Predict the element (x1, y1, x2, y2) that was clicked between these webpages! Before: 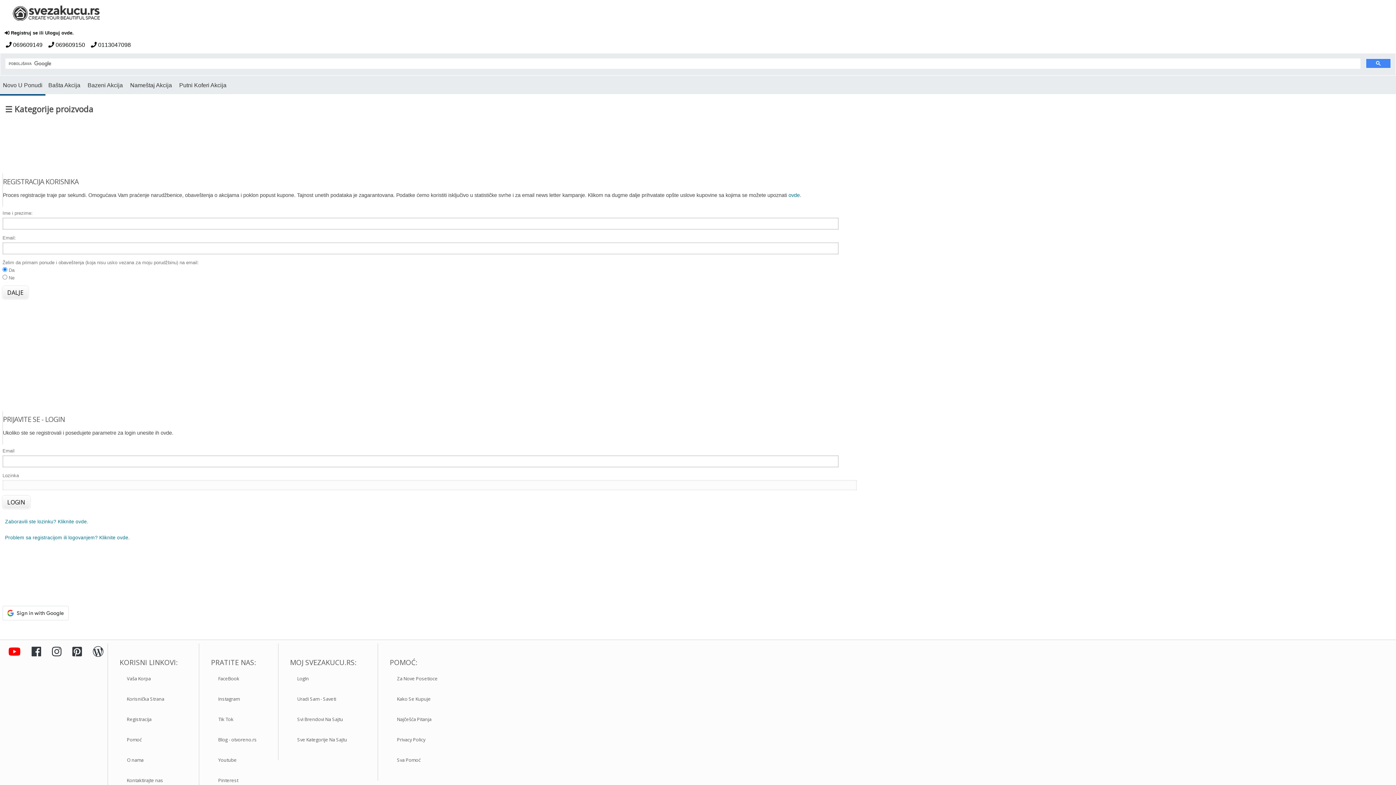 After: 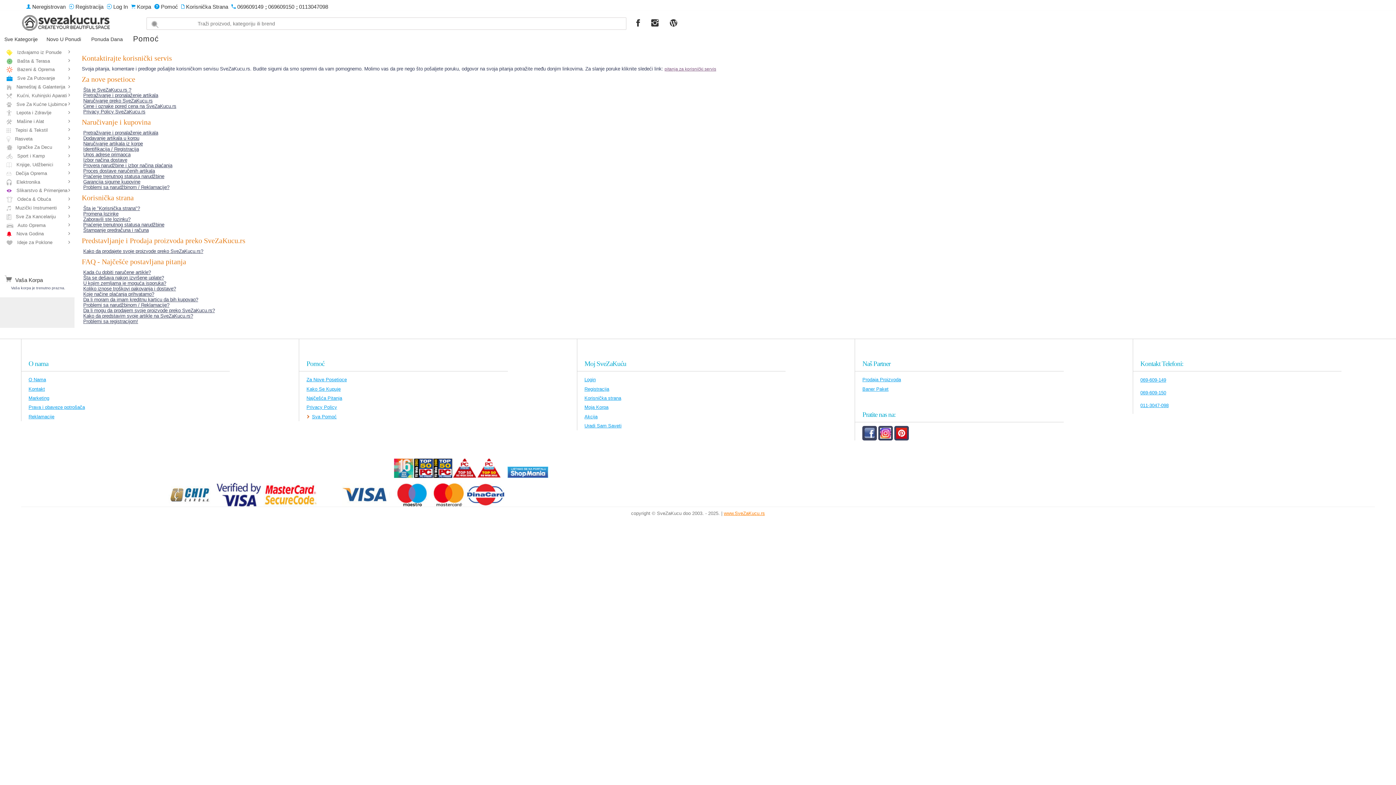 Action: bbox: (126, 728, 185, 748) label: Pomoć